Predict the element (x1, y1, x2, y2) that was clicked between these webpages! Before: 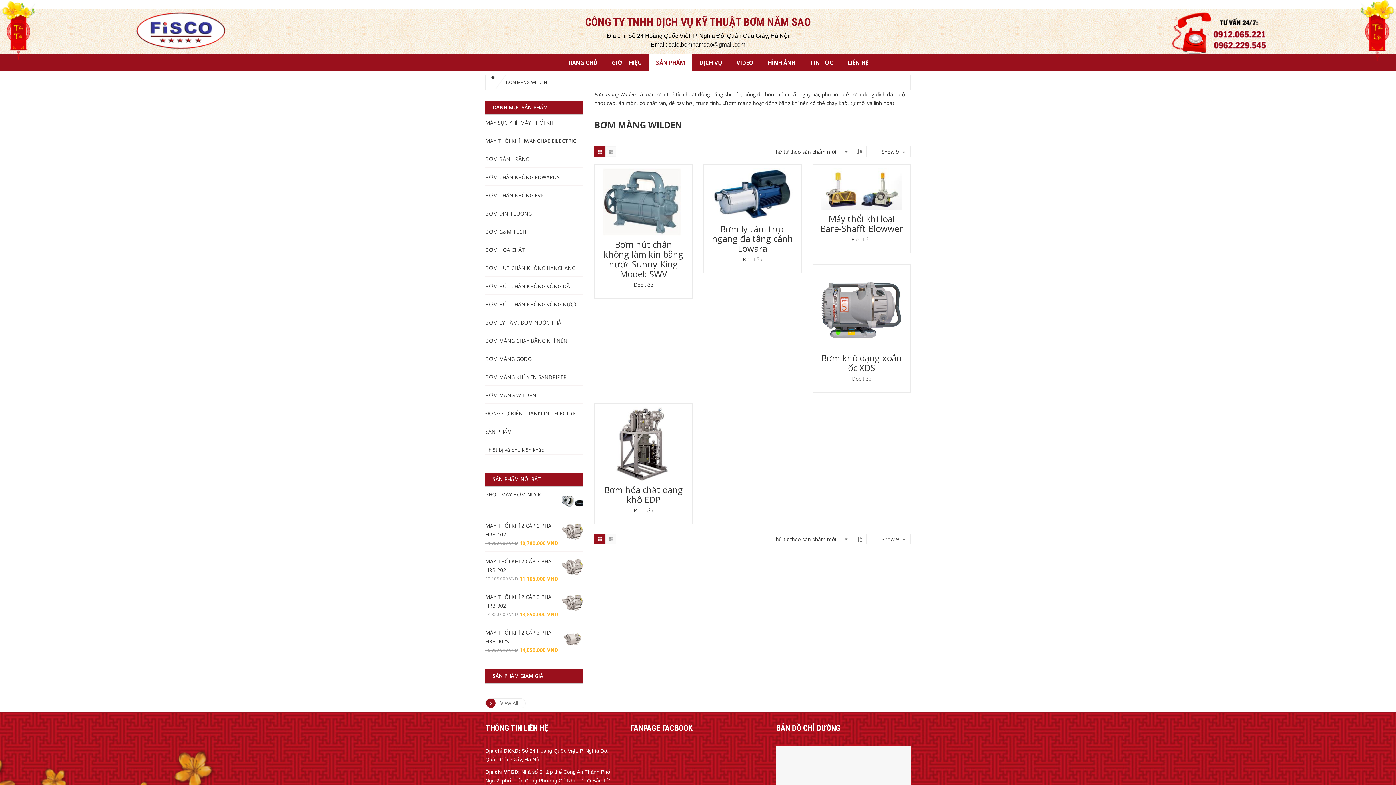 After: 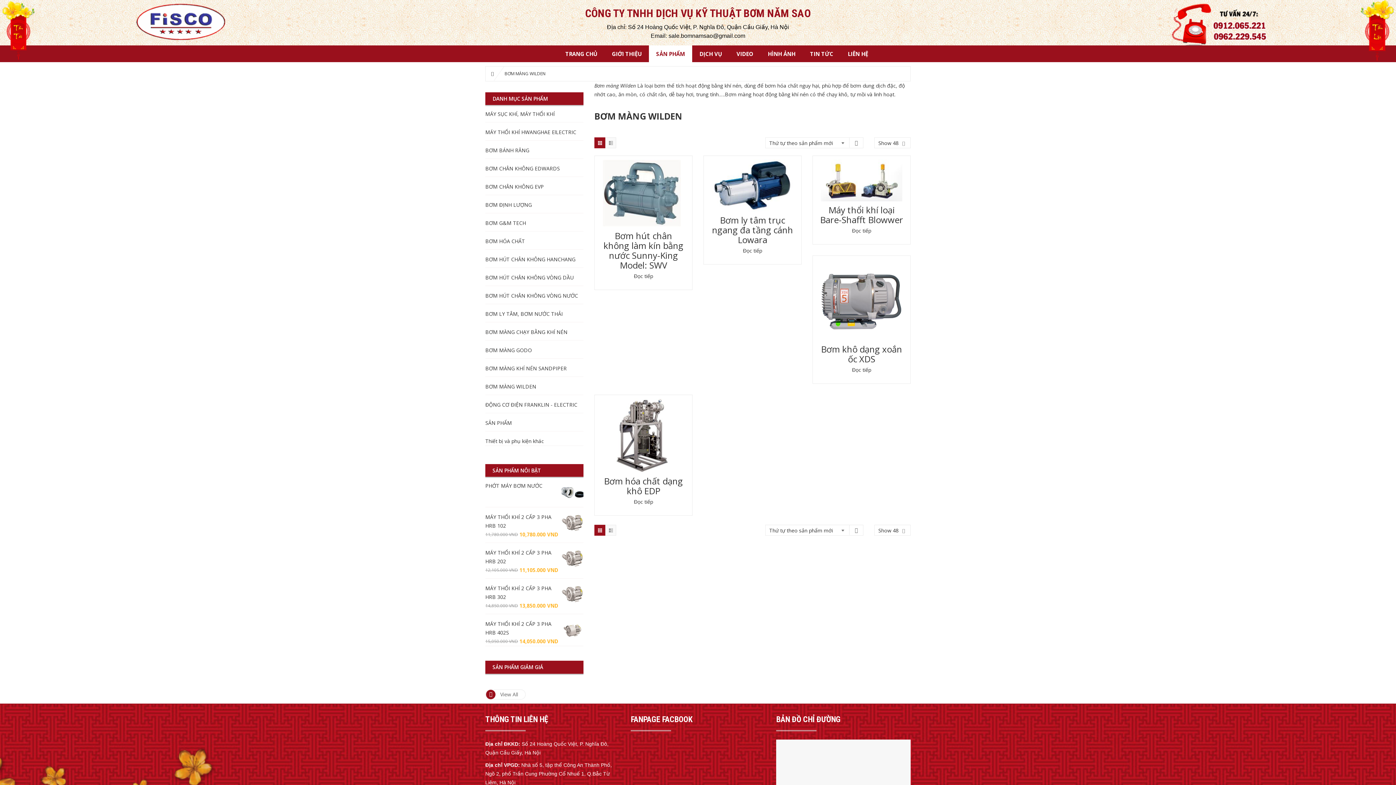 Action: bbox: (881, 609, 902, 616) label: Show 48